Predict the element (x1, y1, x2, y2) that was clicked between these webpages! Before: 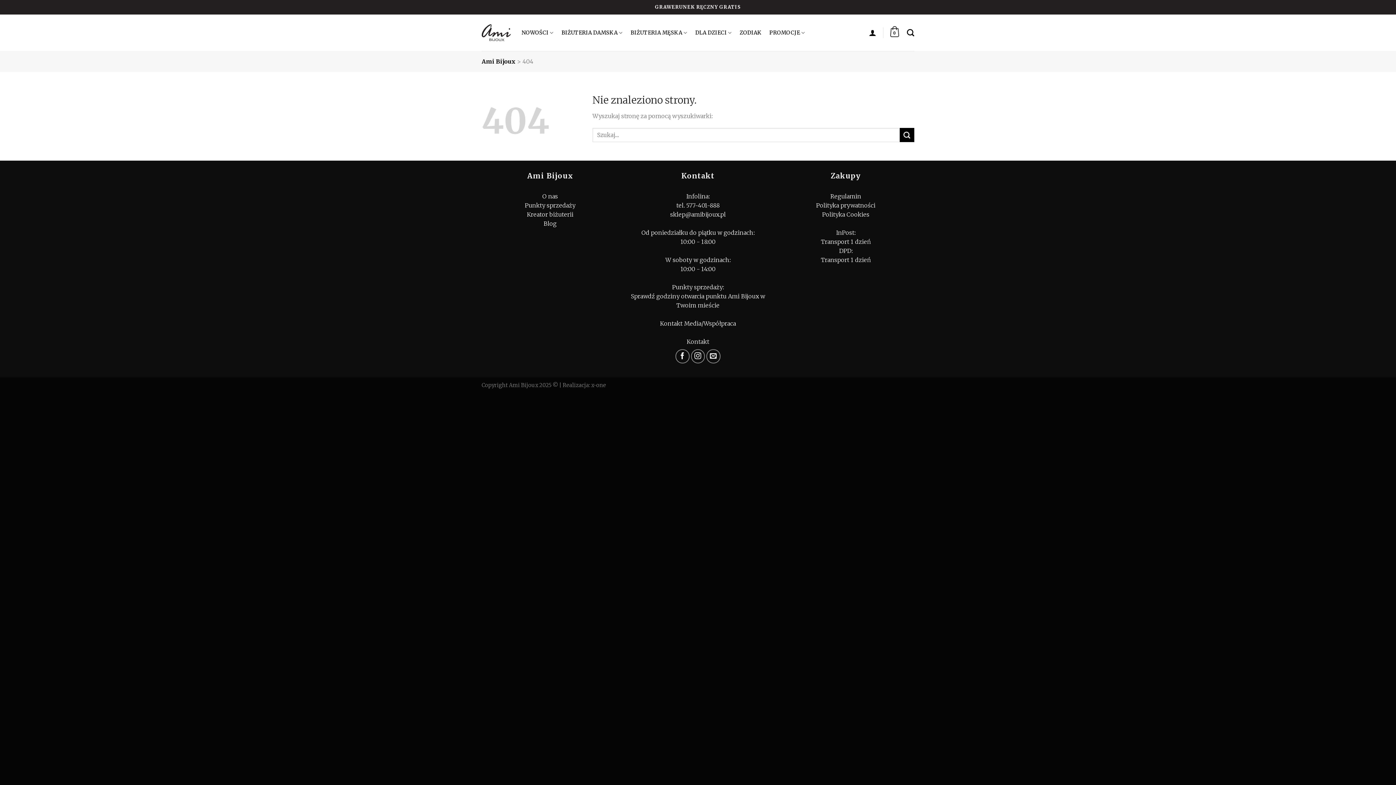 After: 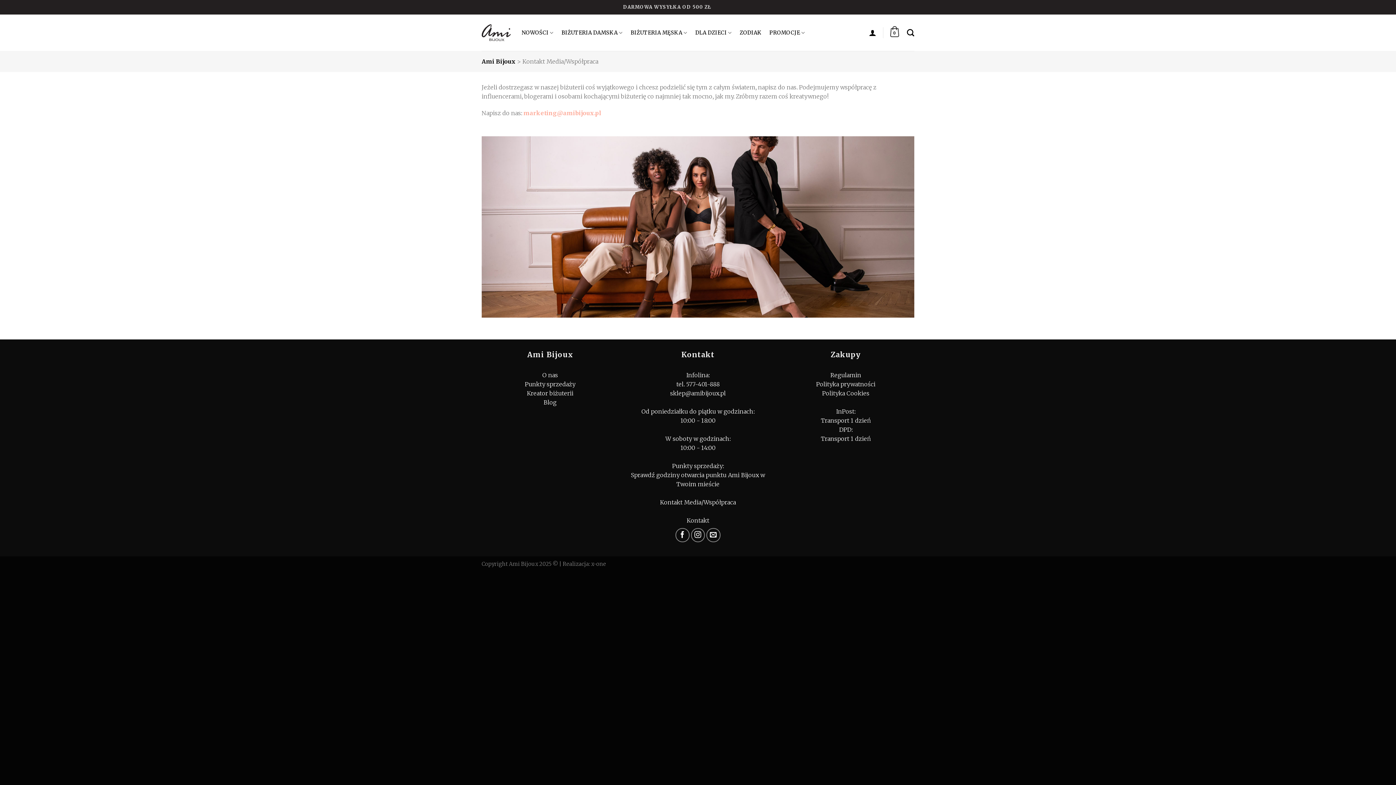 Action: bbox: (660, 319, 736, 327) label: Kontakt Media/Współpraca